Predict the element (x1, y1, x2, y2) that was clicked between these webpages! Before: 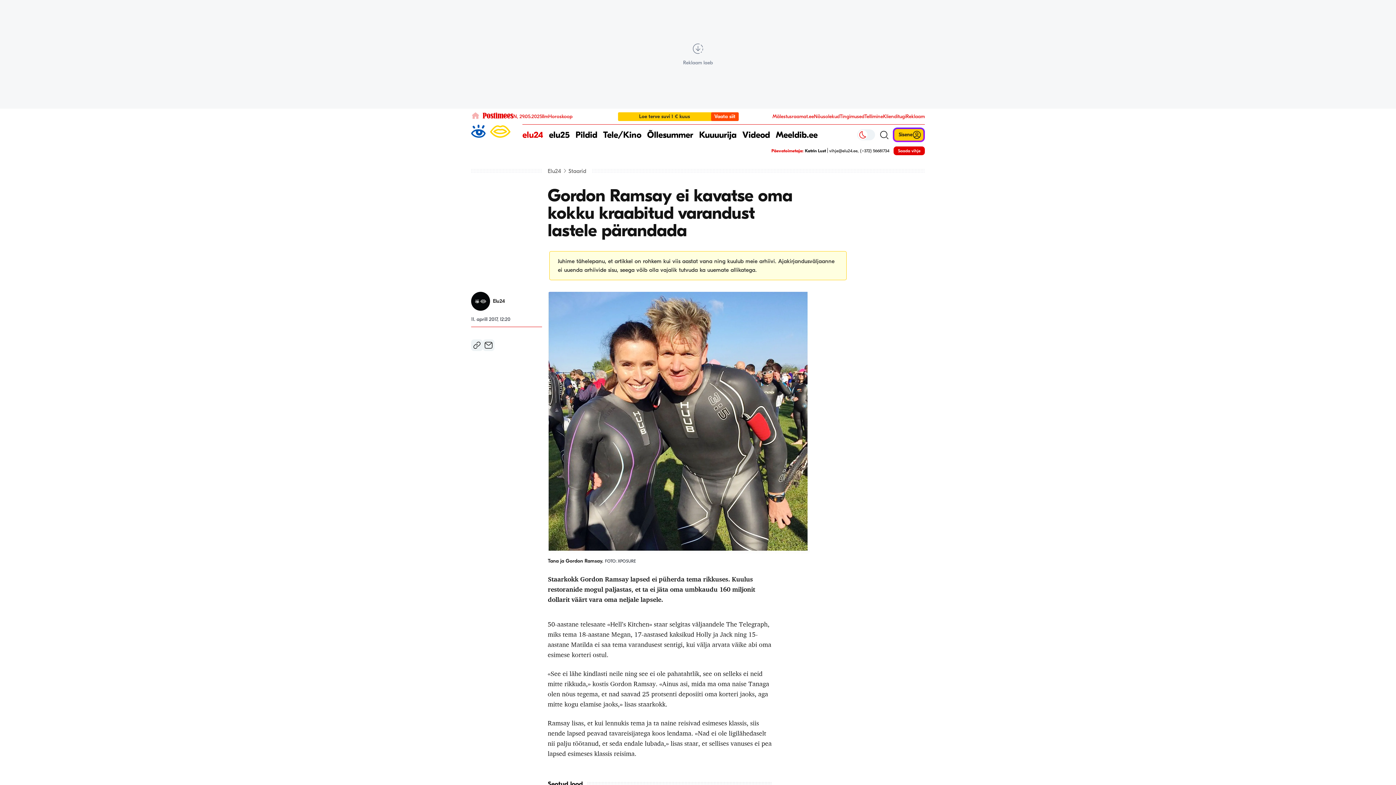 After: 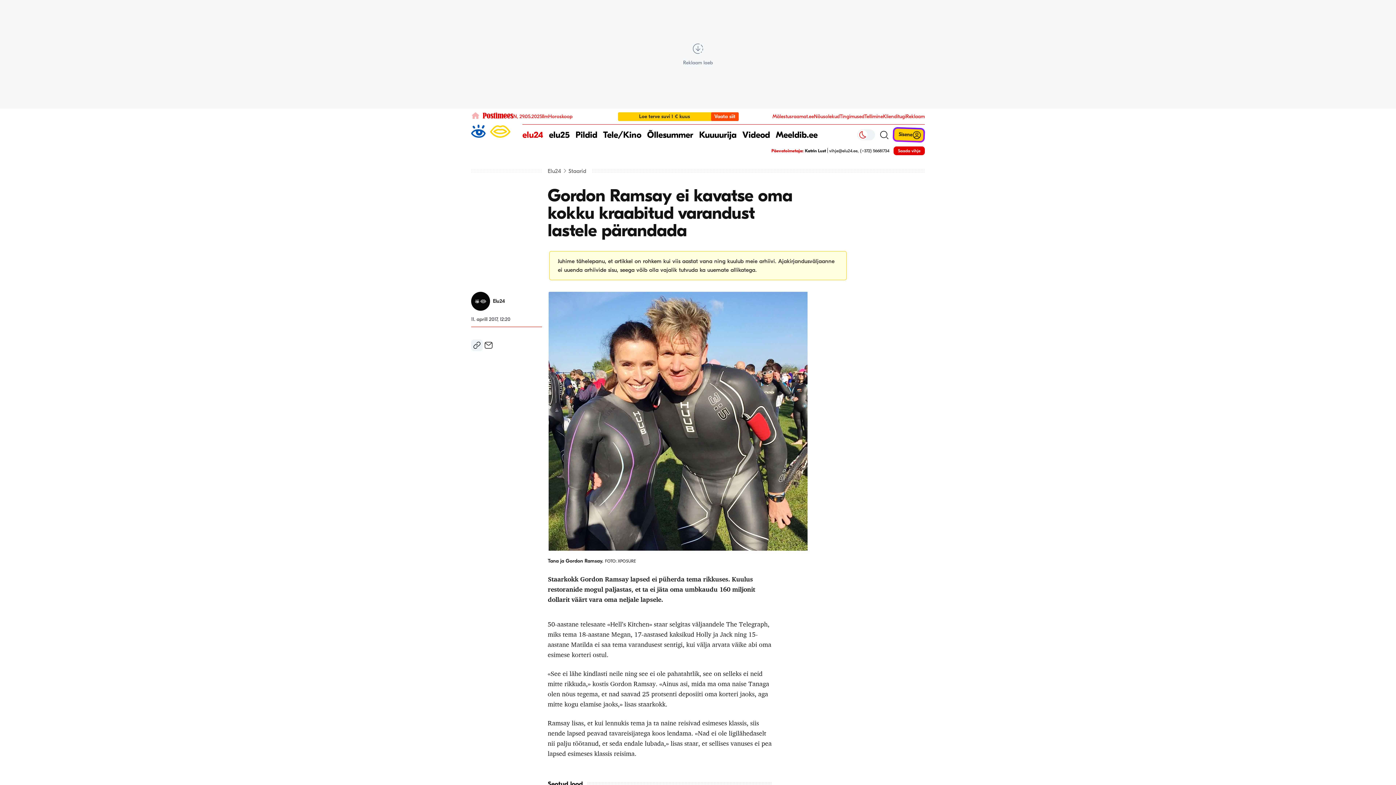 Action: bbox: (482, 339, 494, 351) label: Email